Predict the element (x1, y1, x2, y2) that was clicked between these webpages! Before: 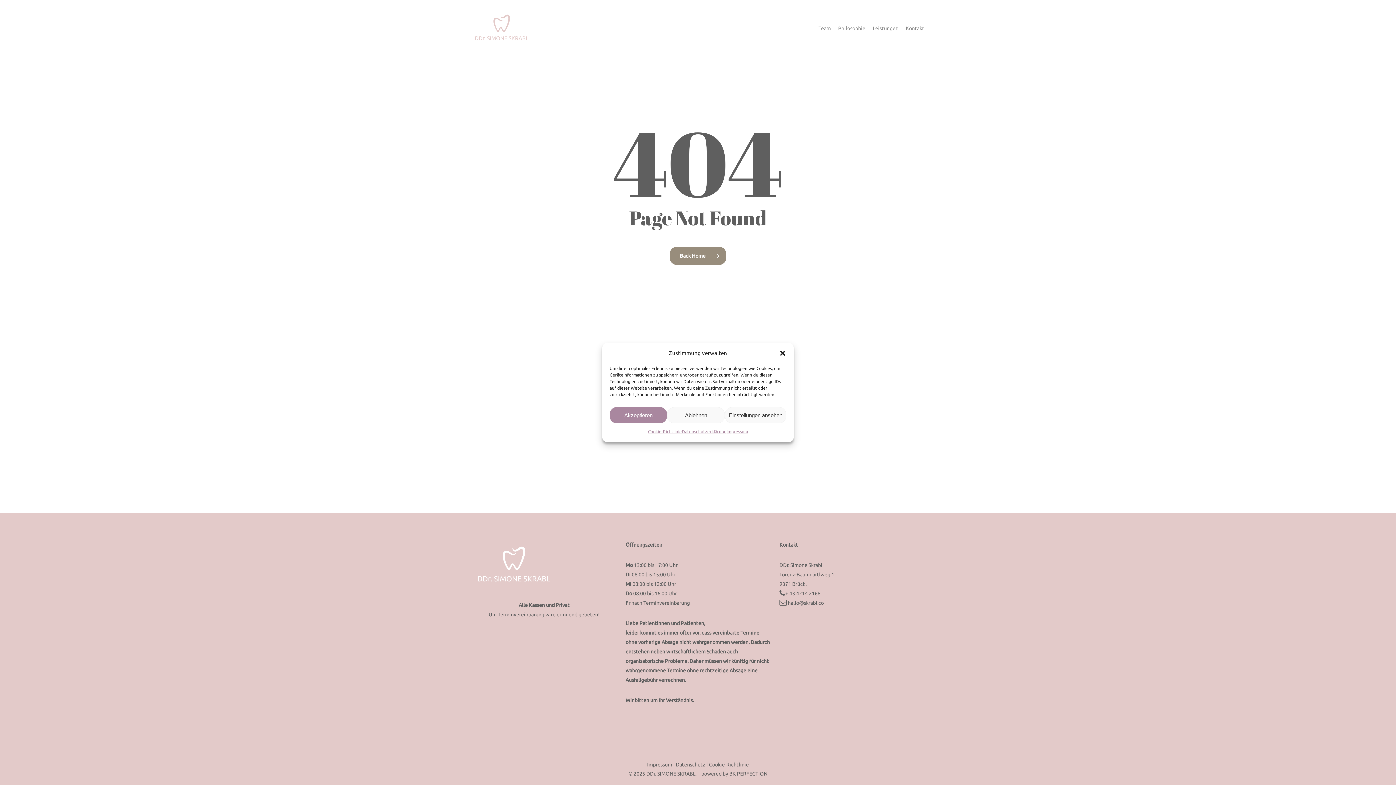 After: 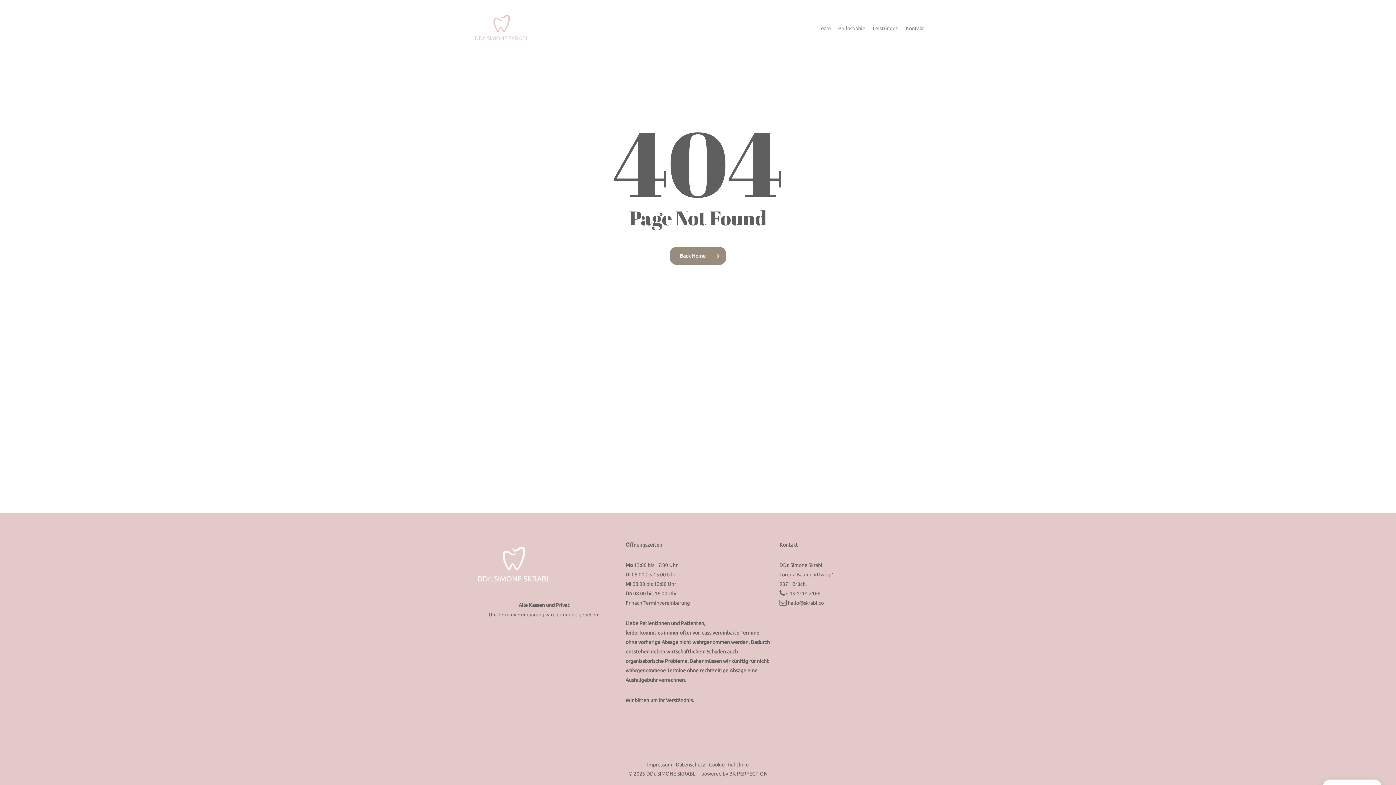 Action: label: Akzeptieren bbox: (609, 407, 667, 423)